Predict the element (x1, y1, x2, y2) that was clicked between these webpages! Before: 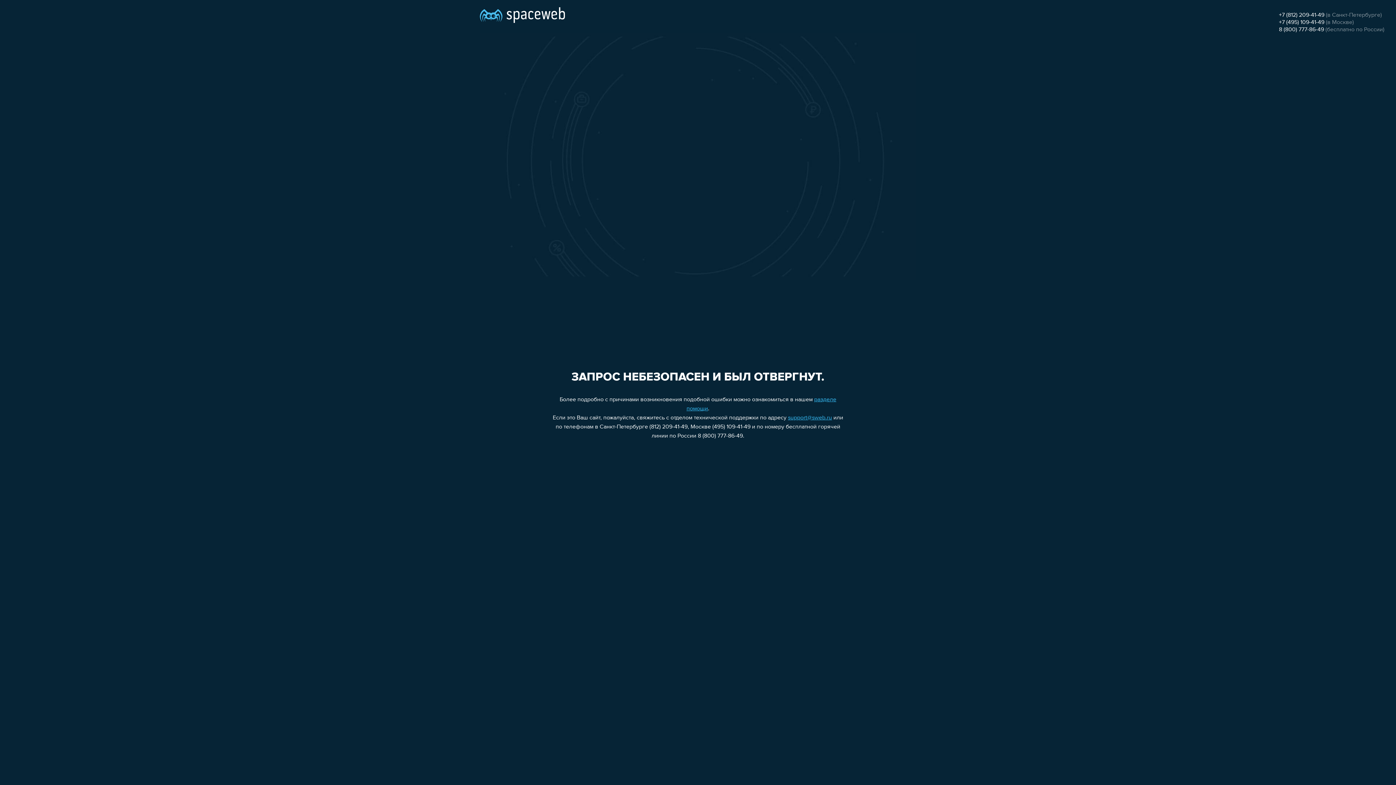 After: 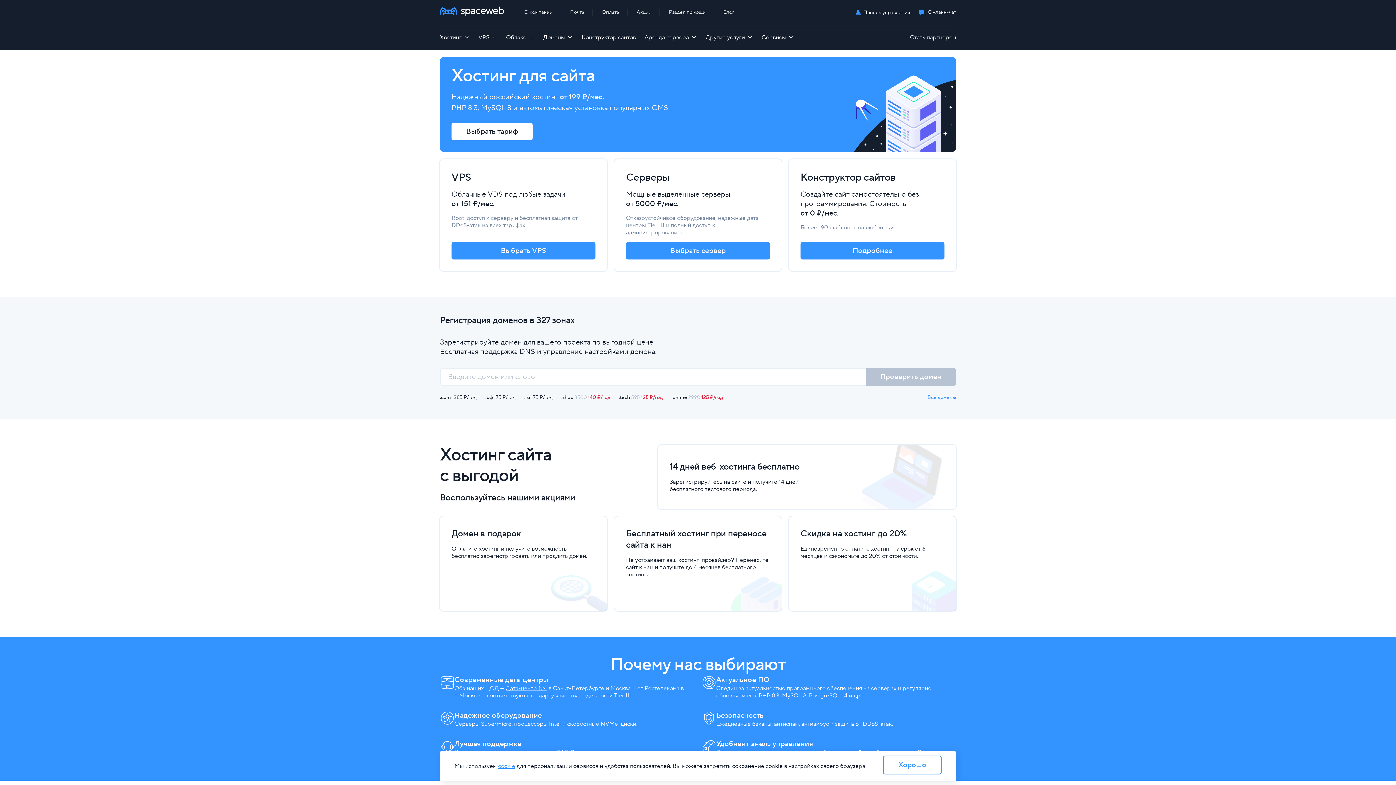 Action: bbox: (480, 0, 565, 25)